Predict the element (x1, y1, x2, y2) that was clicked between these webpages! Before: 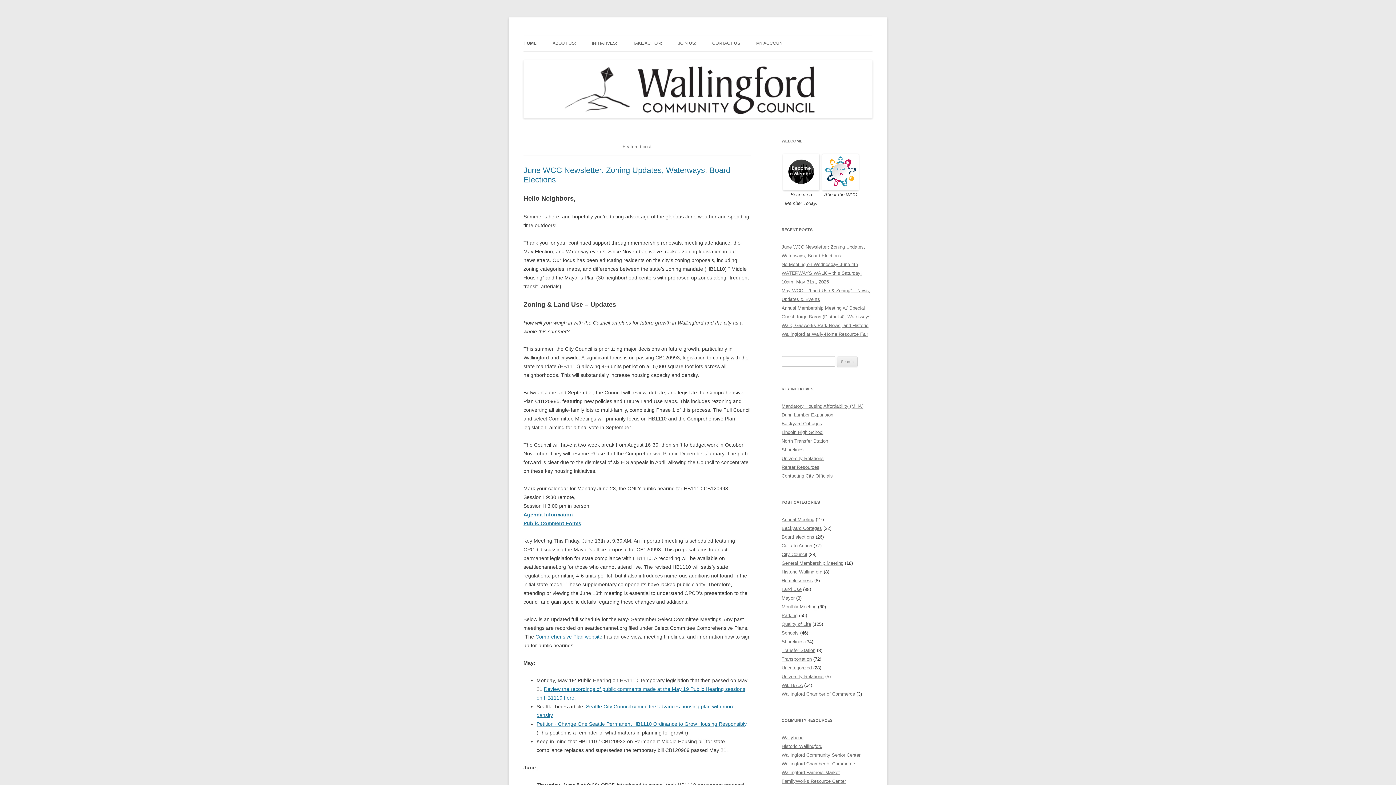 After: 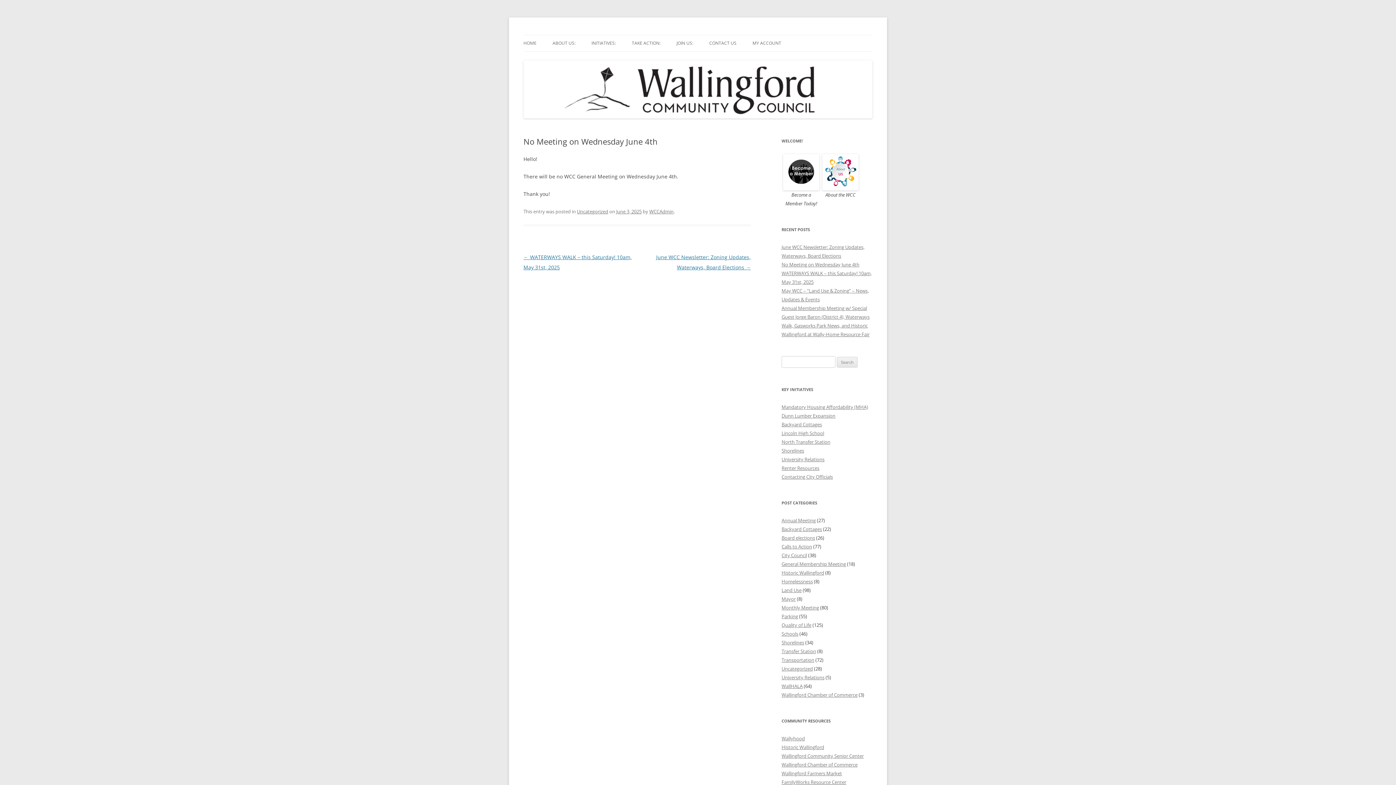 Action: bbox: (781, 261, 858, 267) label: No Meeting on Wednesday June 4th